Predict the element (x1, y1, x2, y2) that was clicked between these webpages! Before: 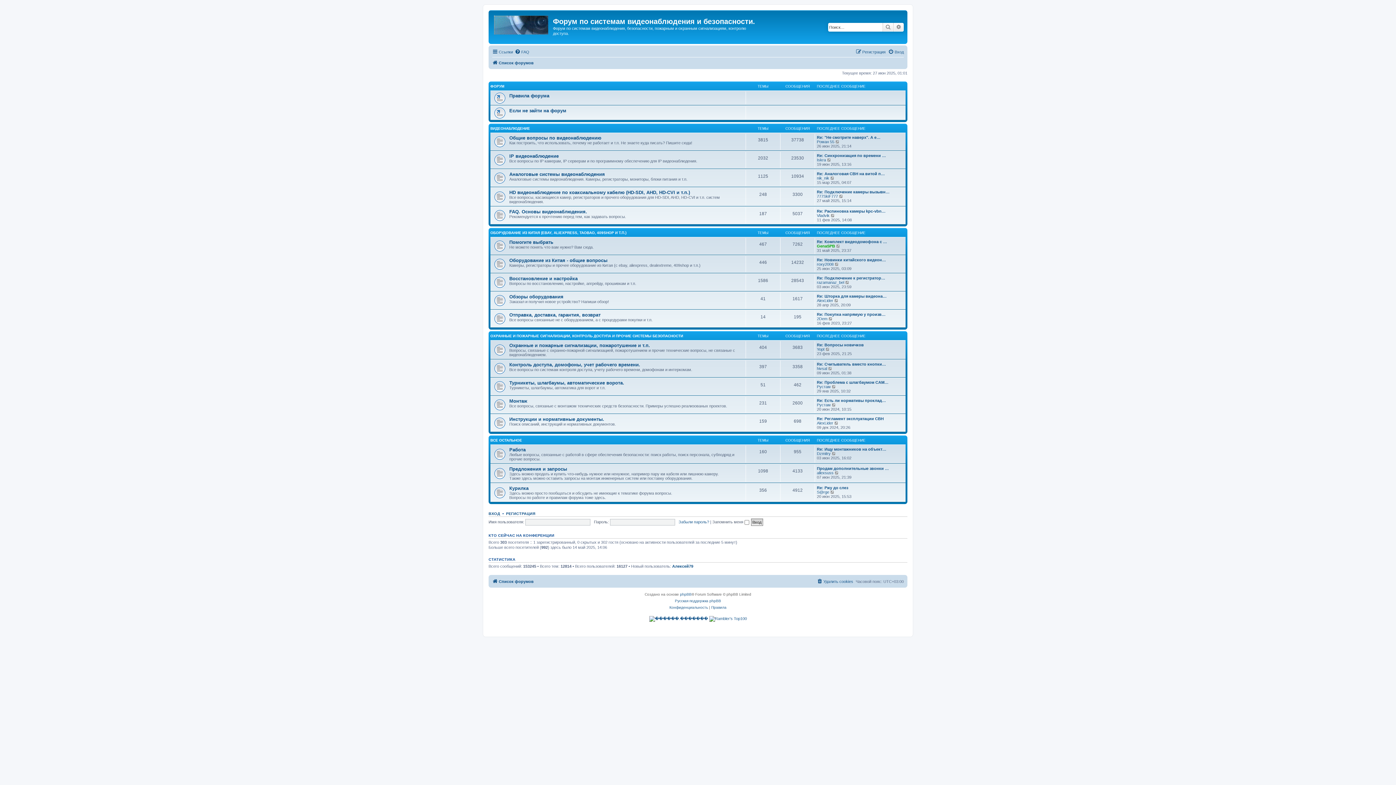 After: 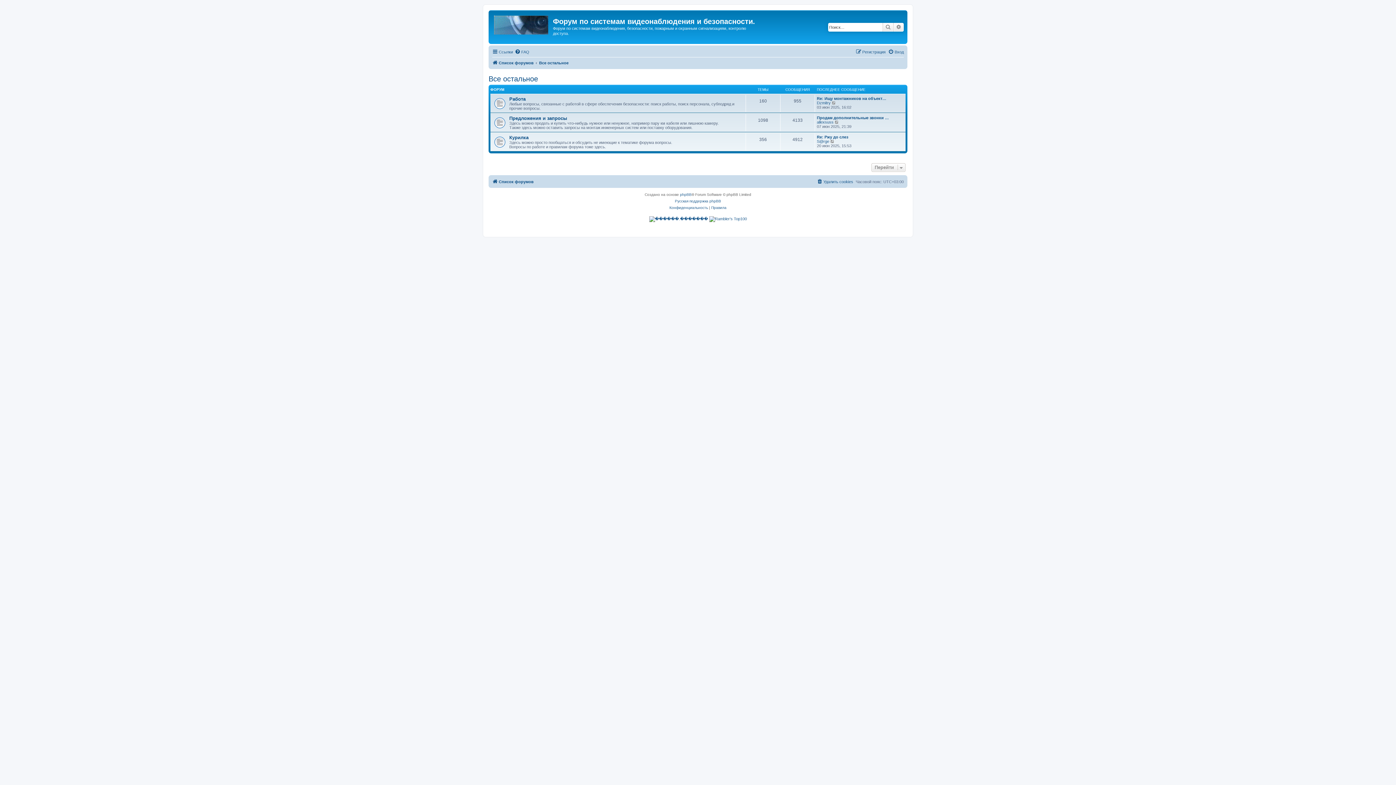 Action: bbox: (490, 438, 522, 442) label: ВСЕ ОСТАЛЬНОЕ